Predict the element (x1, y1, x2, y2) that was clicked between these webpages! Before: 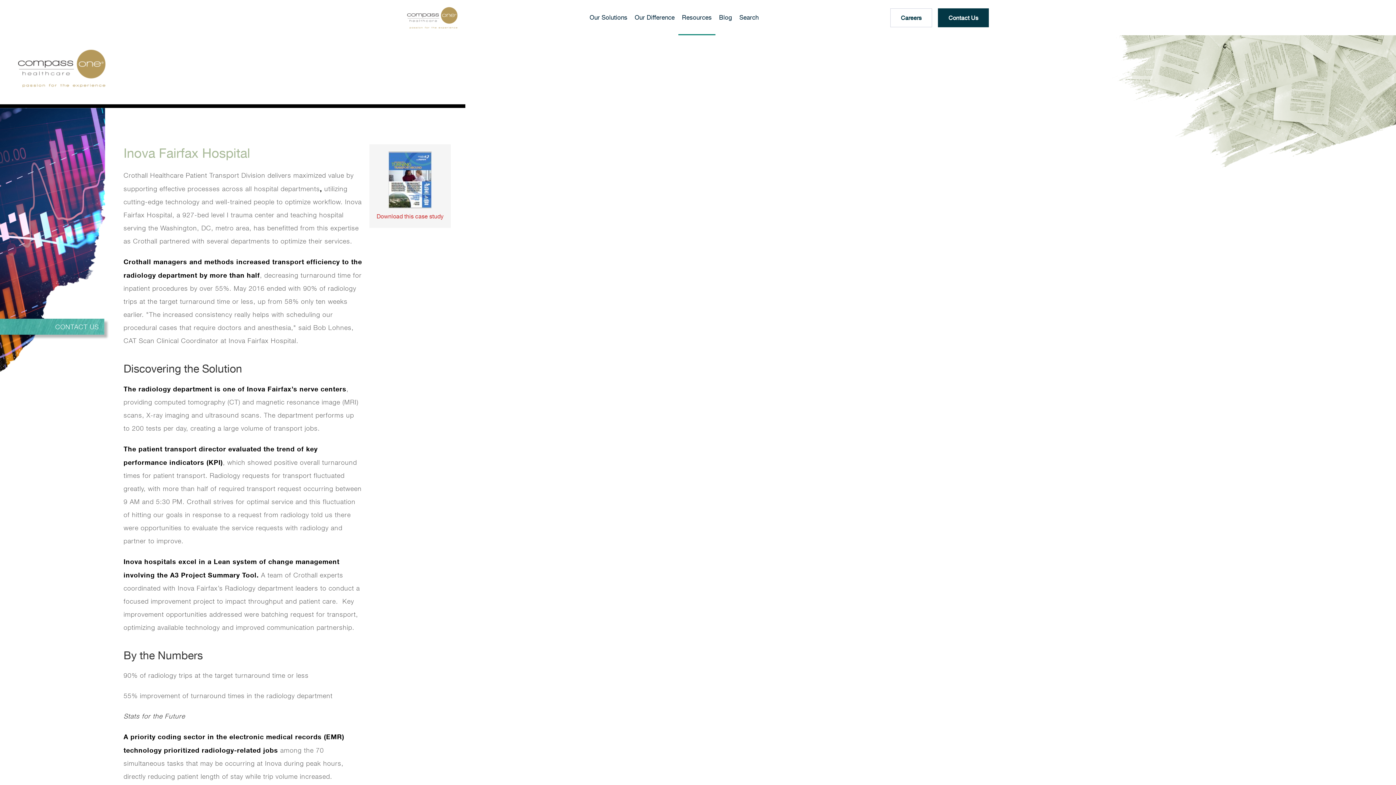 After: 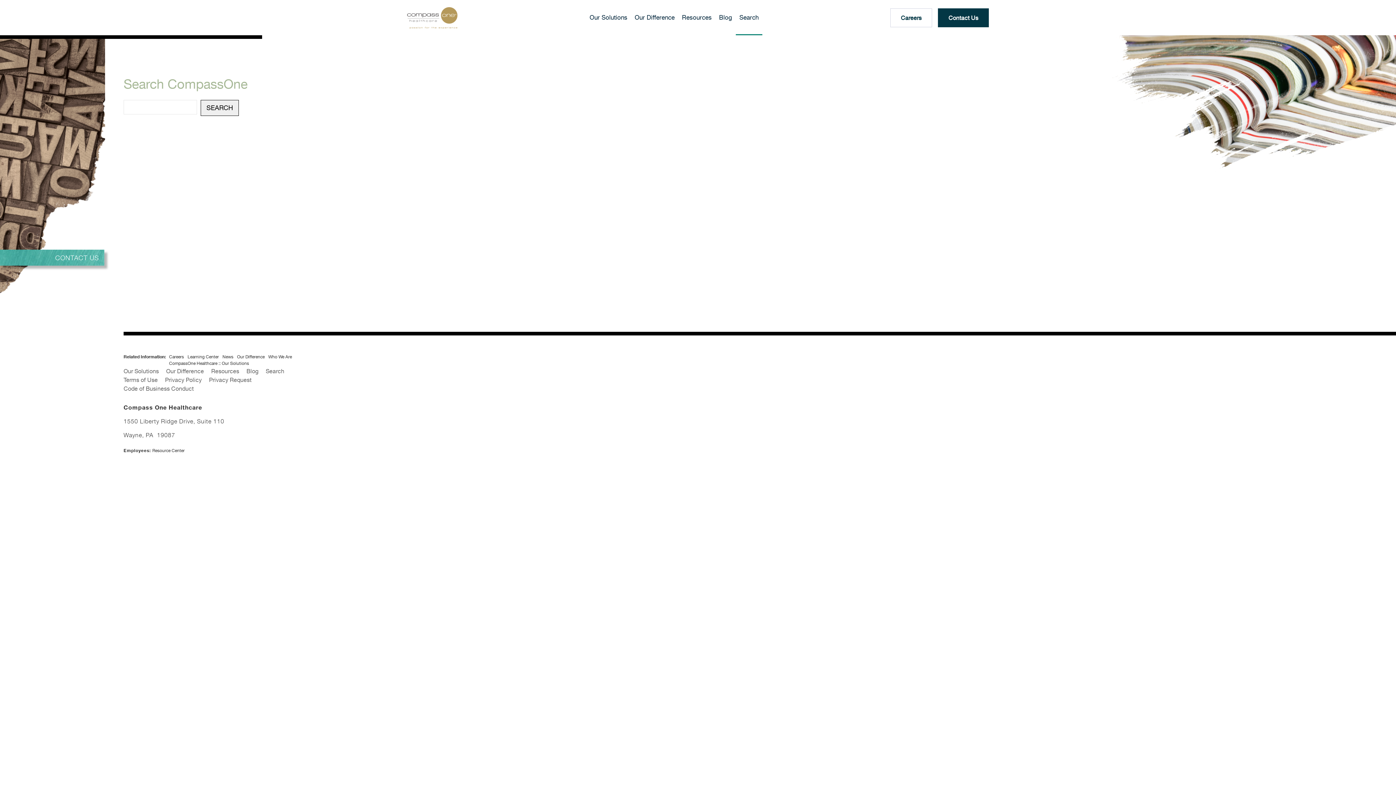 Action: label: Search bbox: (735, 0, 762, 35)